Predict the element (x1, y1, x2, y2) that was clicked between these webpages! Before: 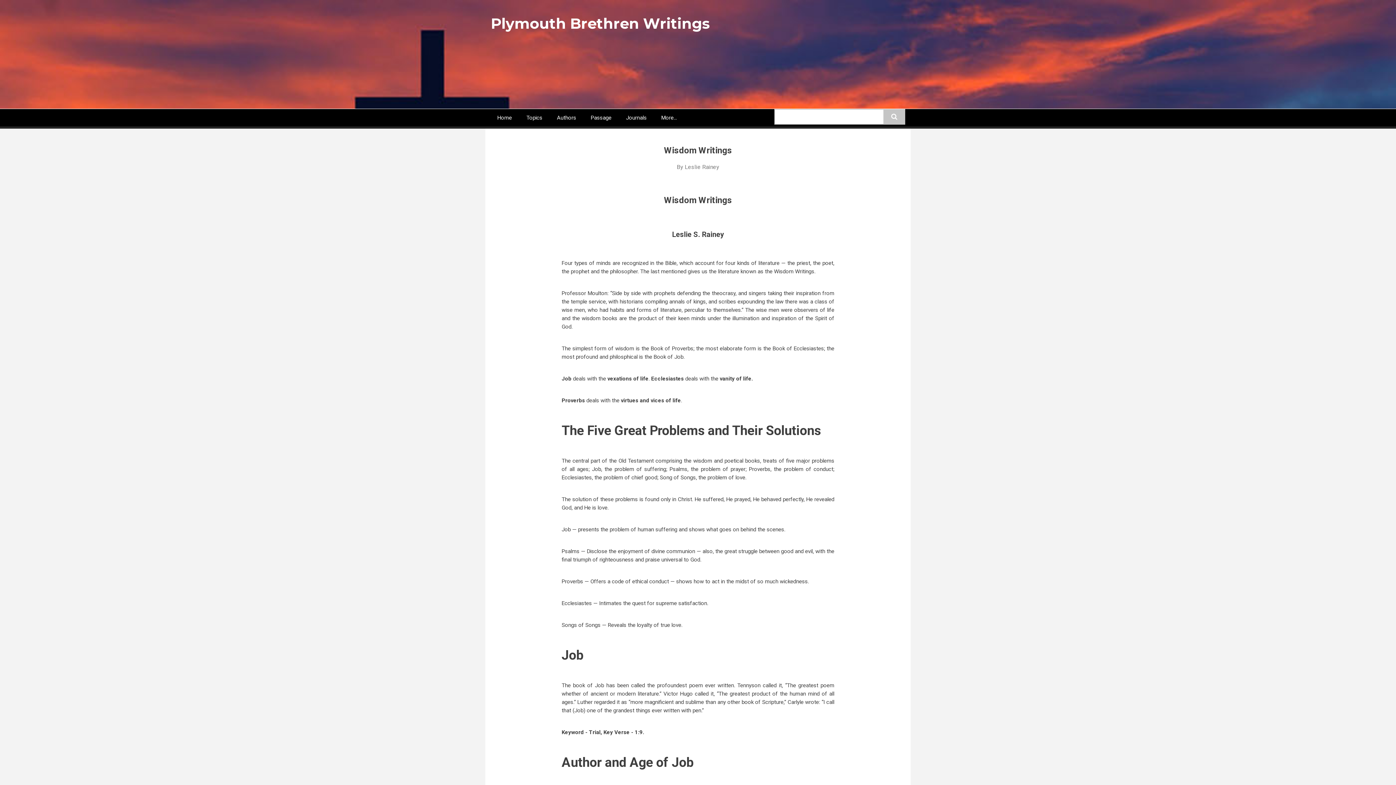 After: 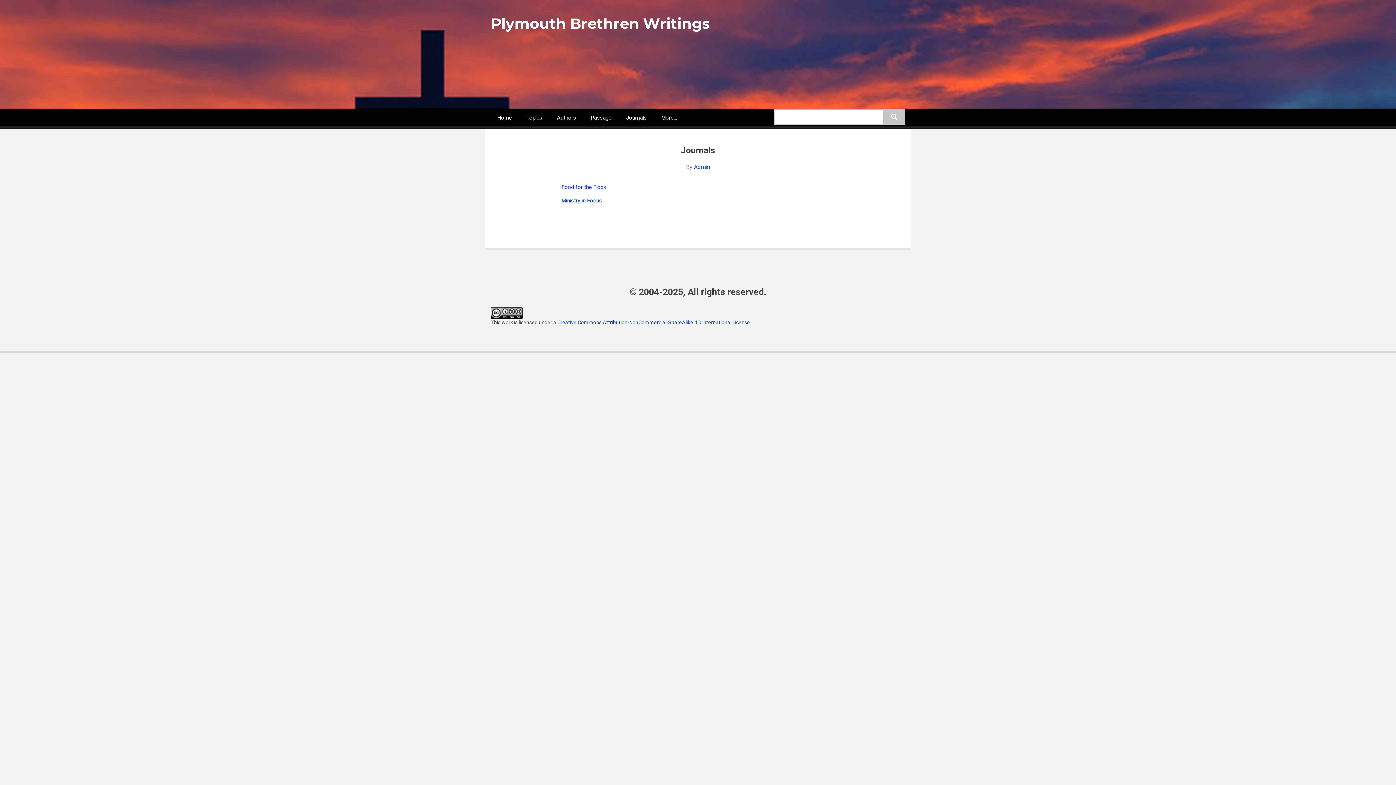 Action: bbox: (619, 109, 653, 126) label: Journals